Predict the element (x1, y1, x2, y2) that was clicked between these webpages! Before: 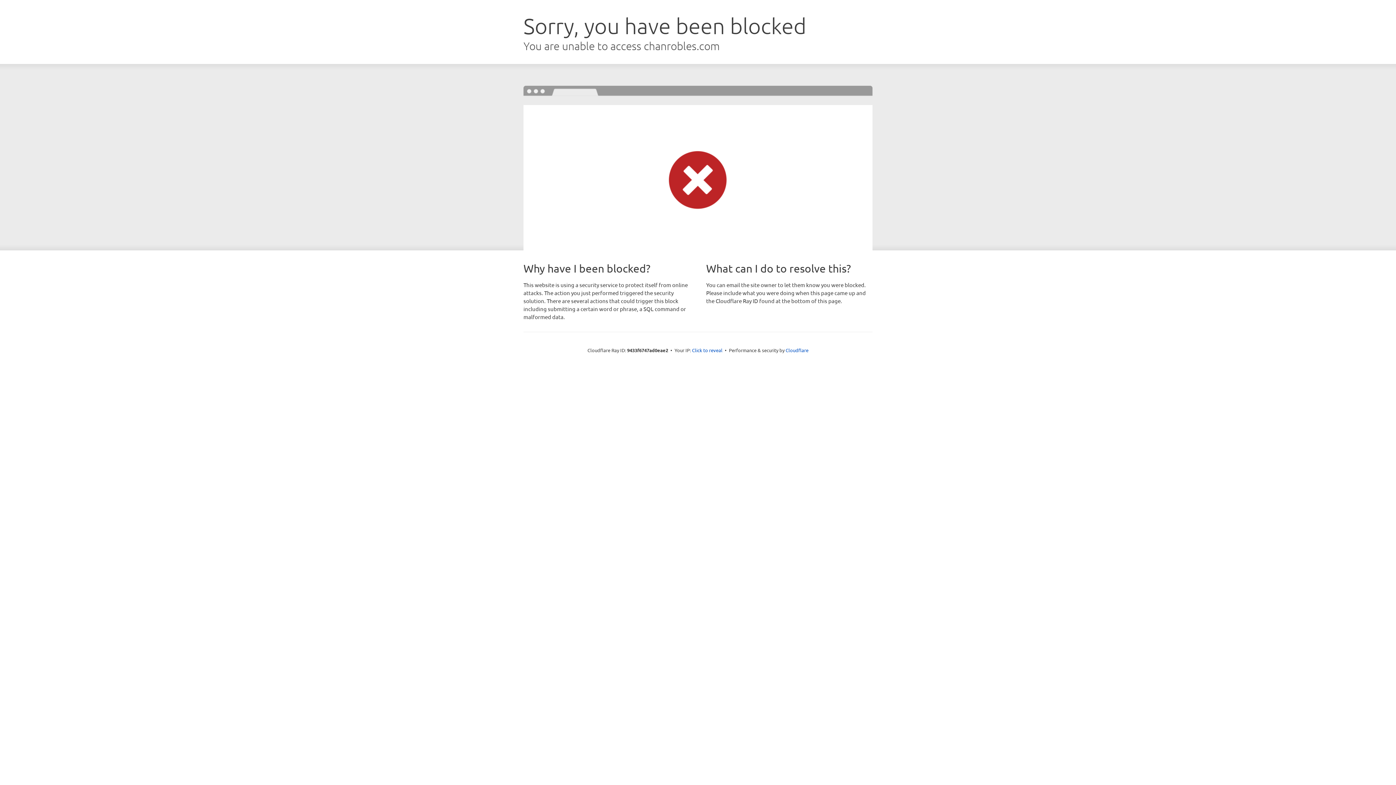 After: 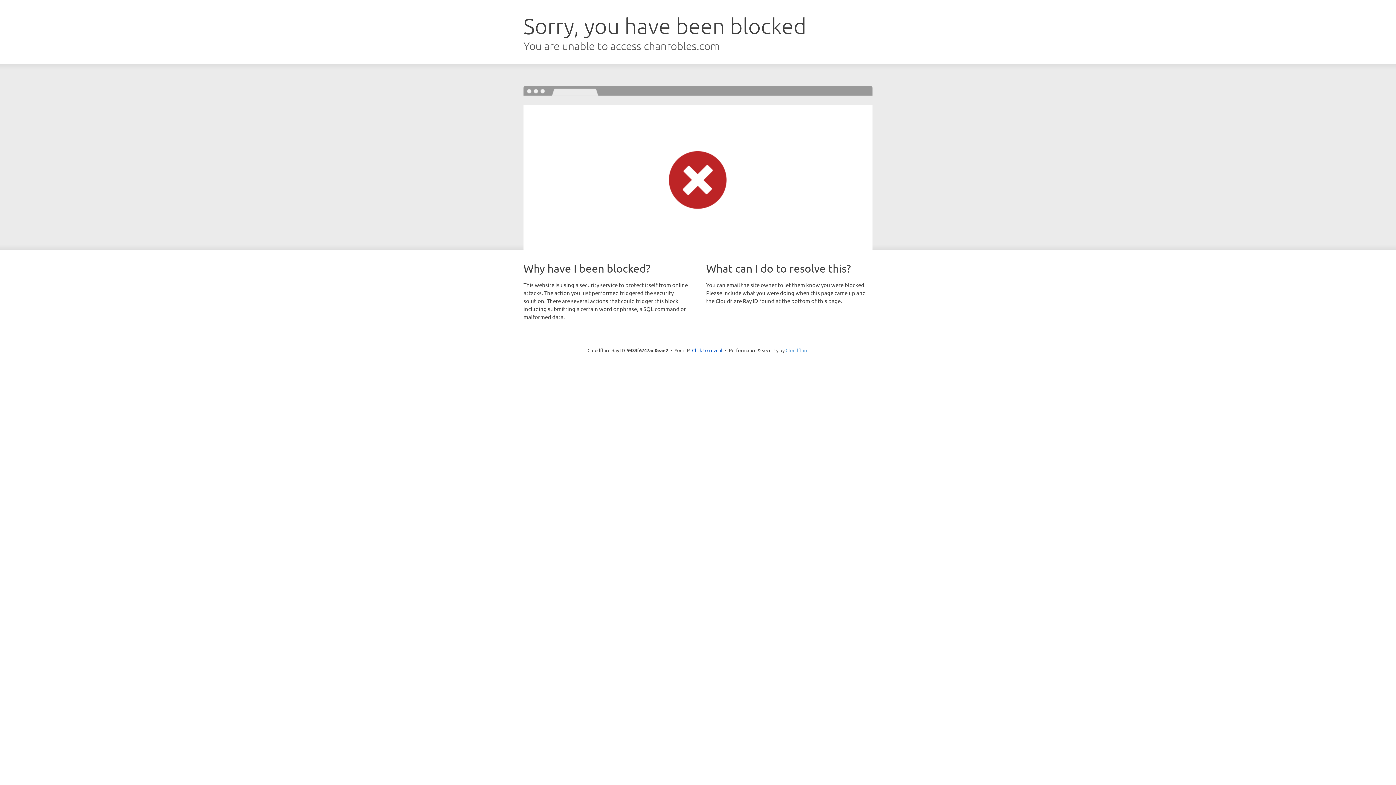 Action: label: Cloudflare bbox: (785, 347, 808, 353)